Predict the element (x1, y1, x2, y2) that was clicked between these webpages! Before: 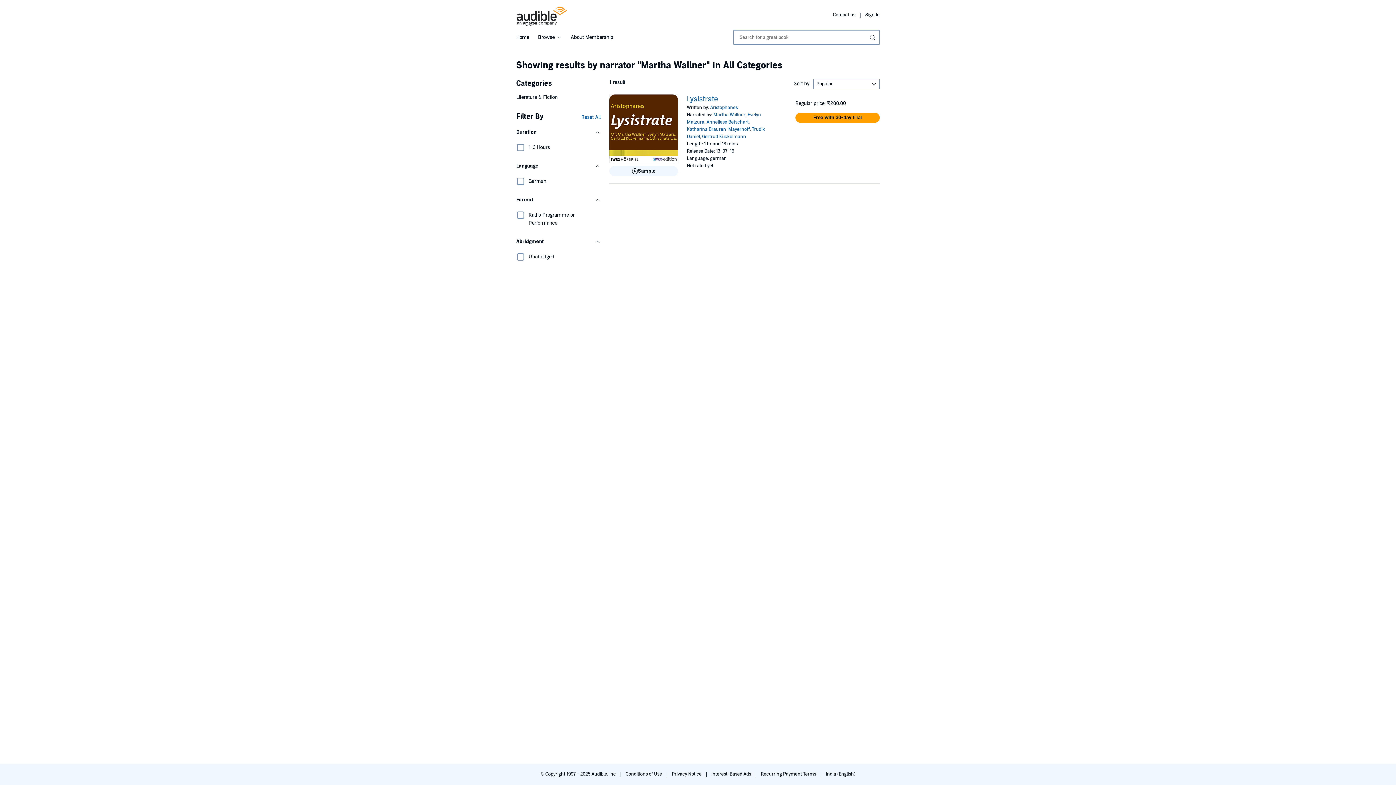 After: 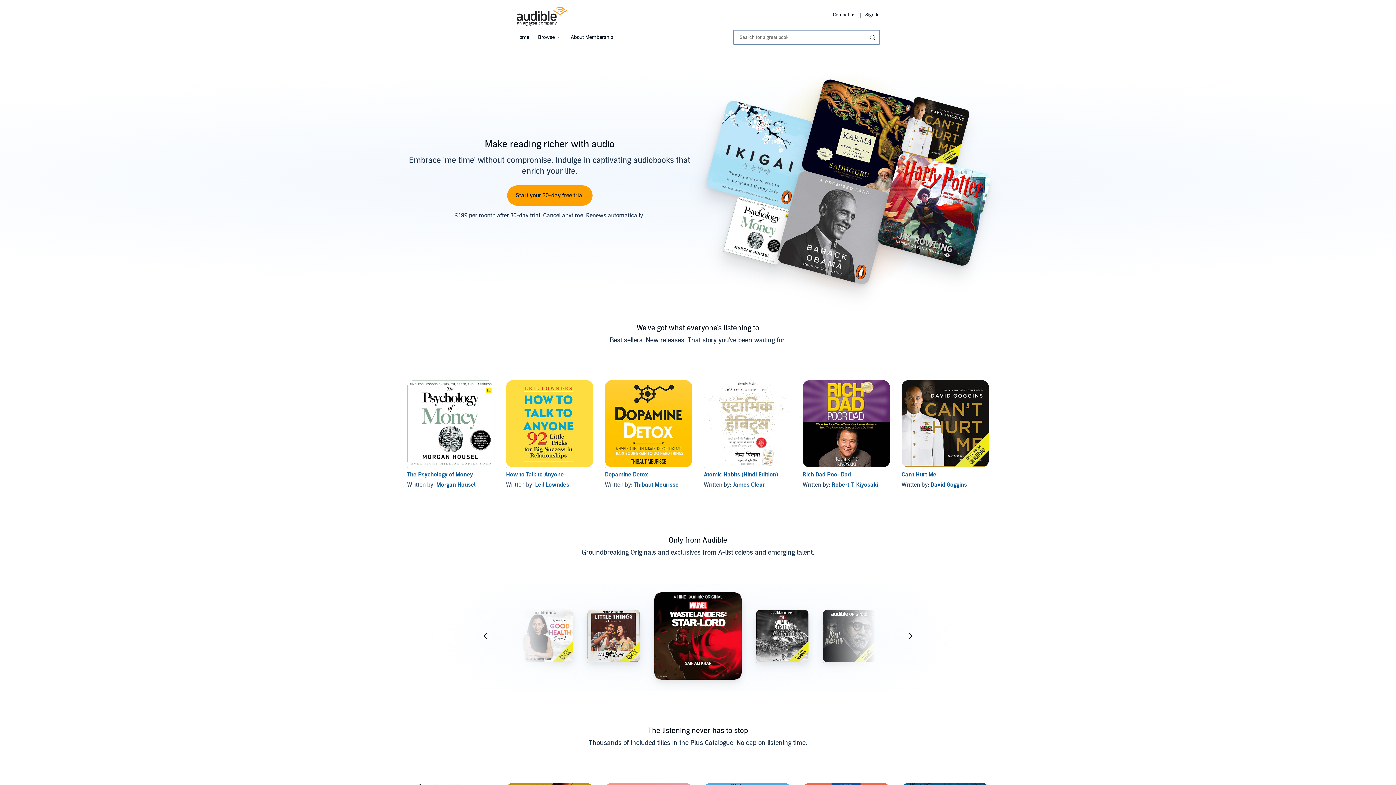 Action: label: Home bbox: (516, 34, 529, 40)